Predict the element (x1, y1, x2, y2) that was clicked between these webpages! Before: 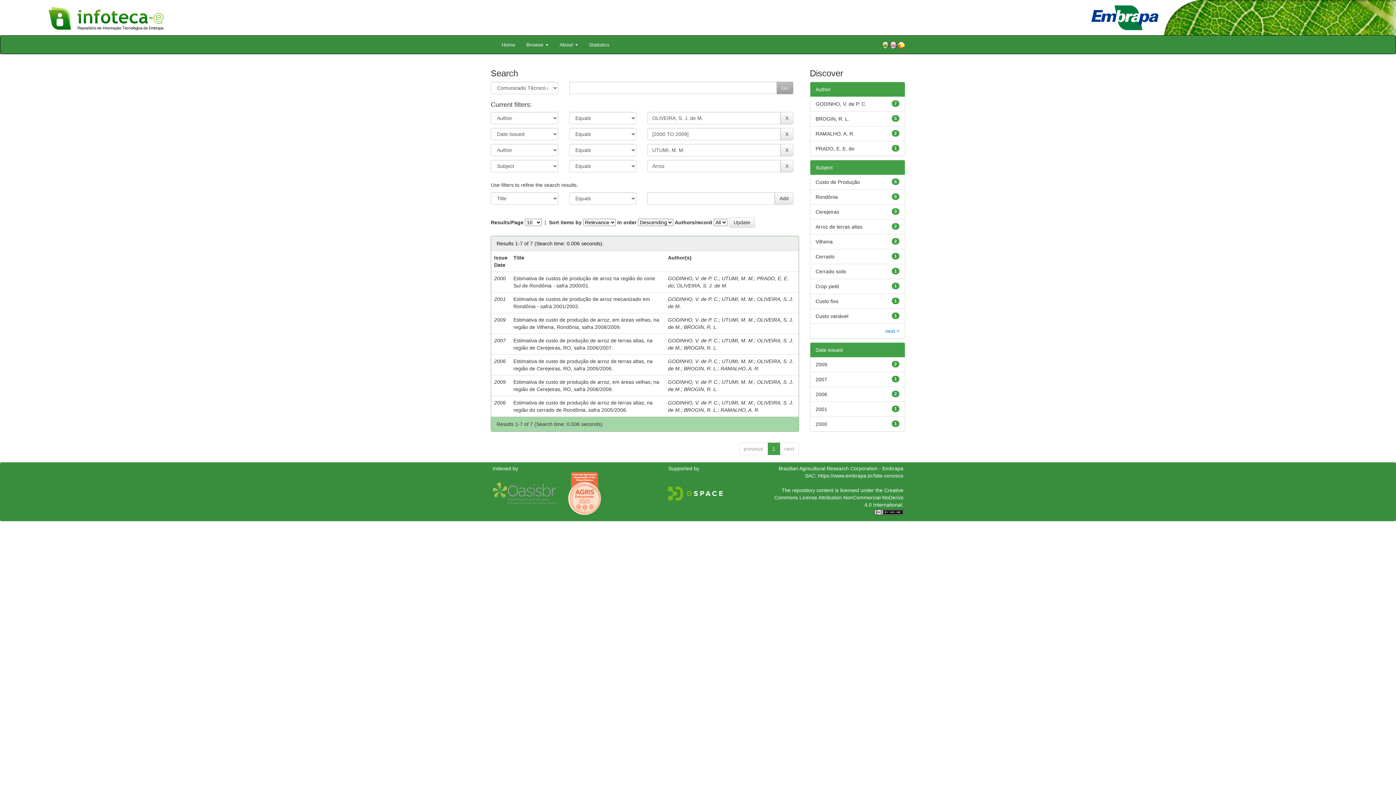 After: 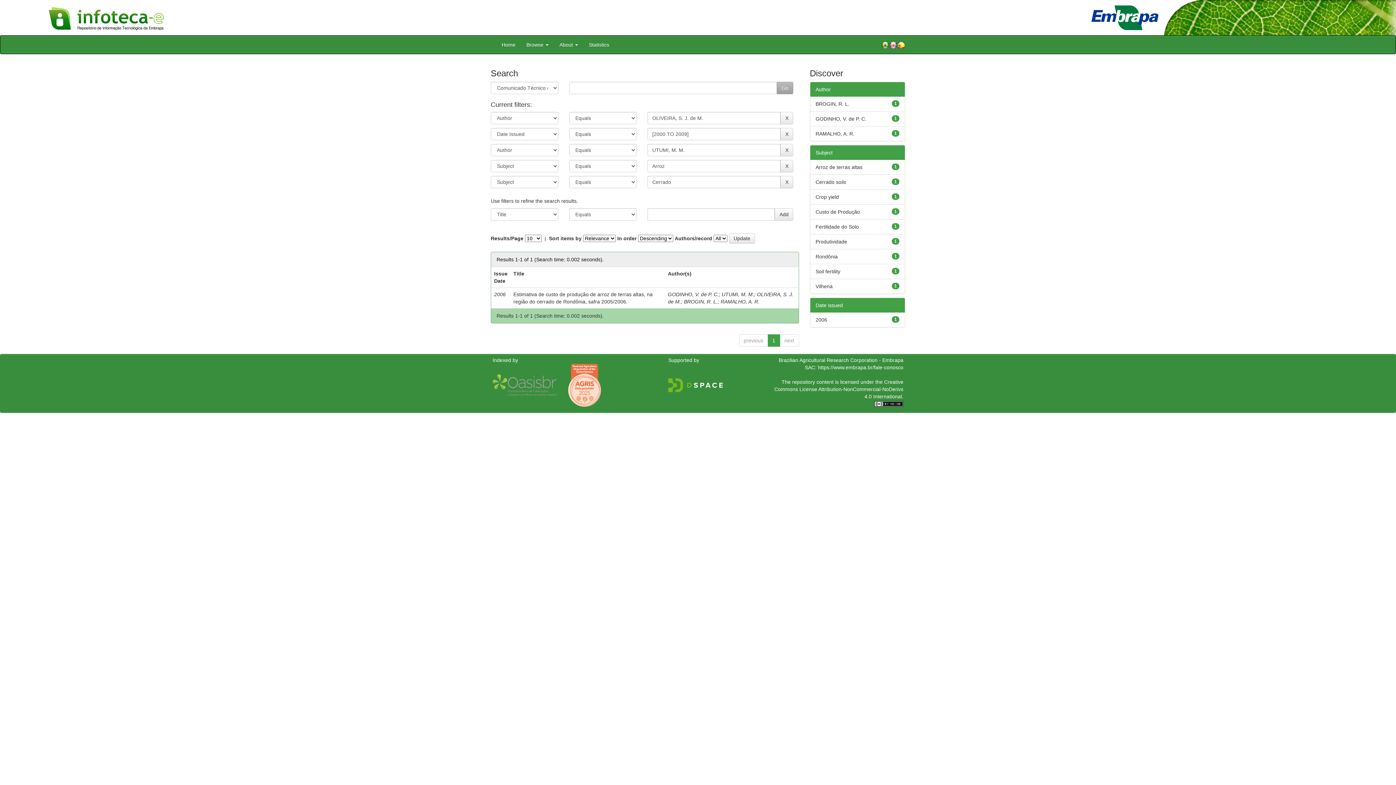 Action: label: Cerrado bbox: (815, 253, 834, 259)